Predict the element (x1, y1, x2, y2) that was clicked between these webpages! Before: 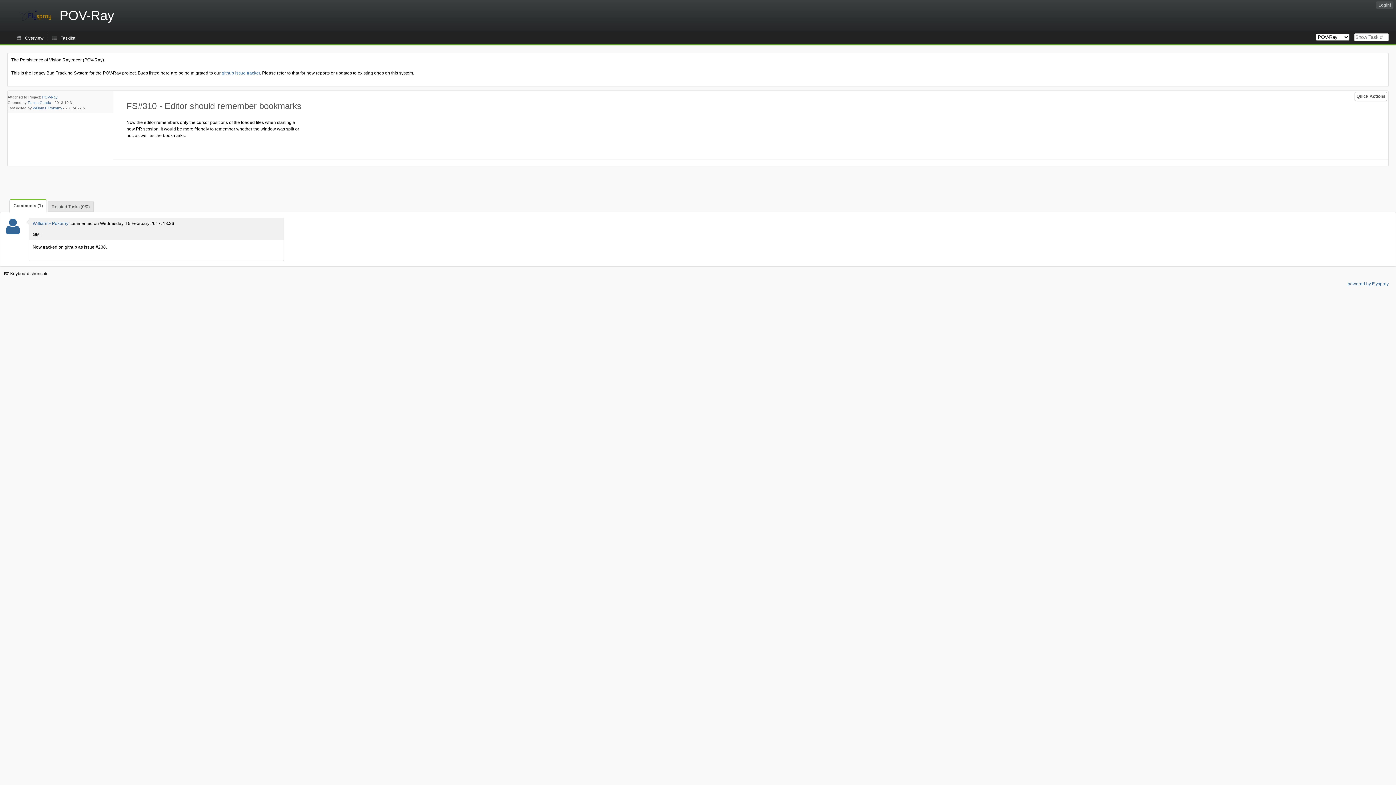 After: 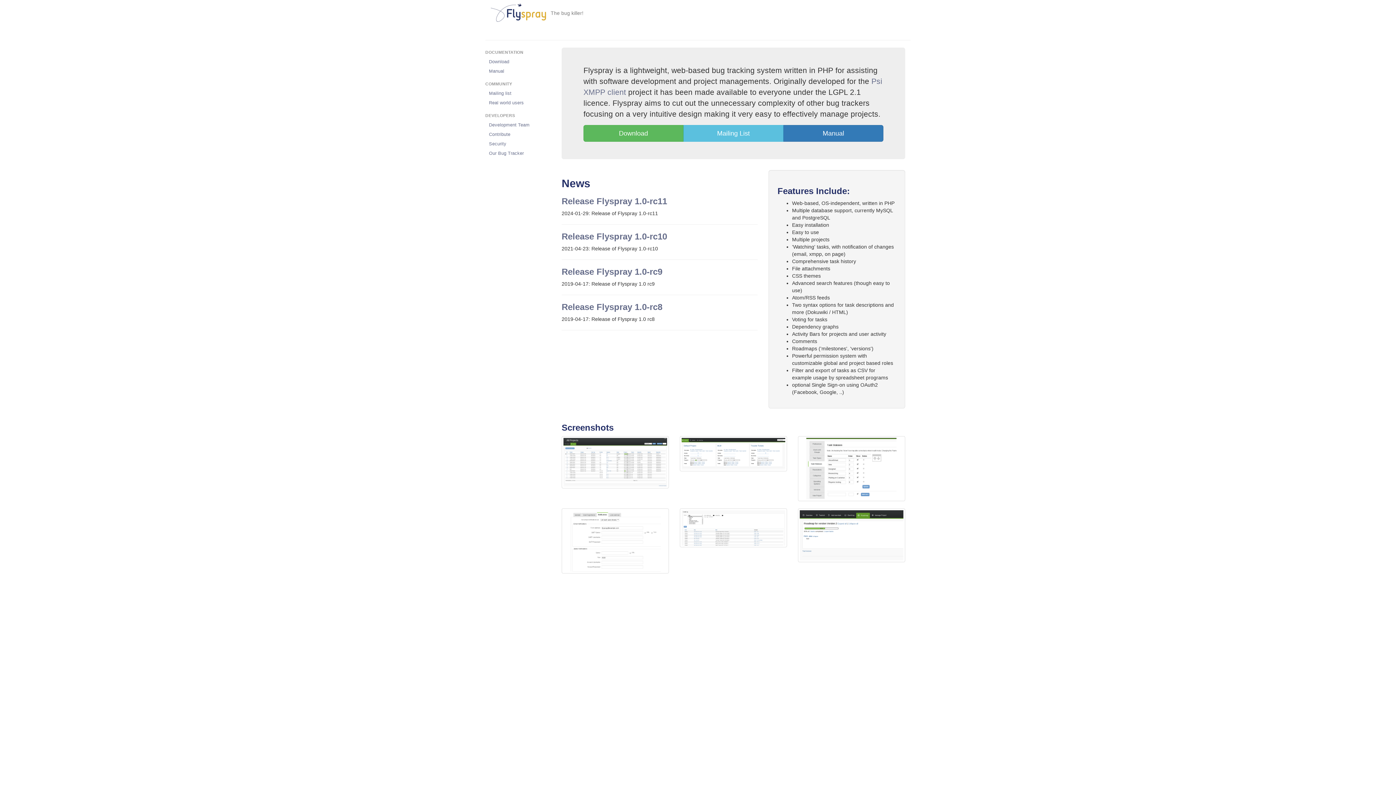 Action: bbox: (1348, 281, 1389, 286) label: powered by Flyspray